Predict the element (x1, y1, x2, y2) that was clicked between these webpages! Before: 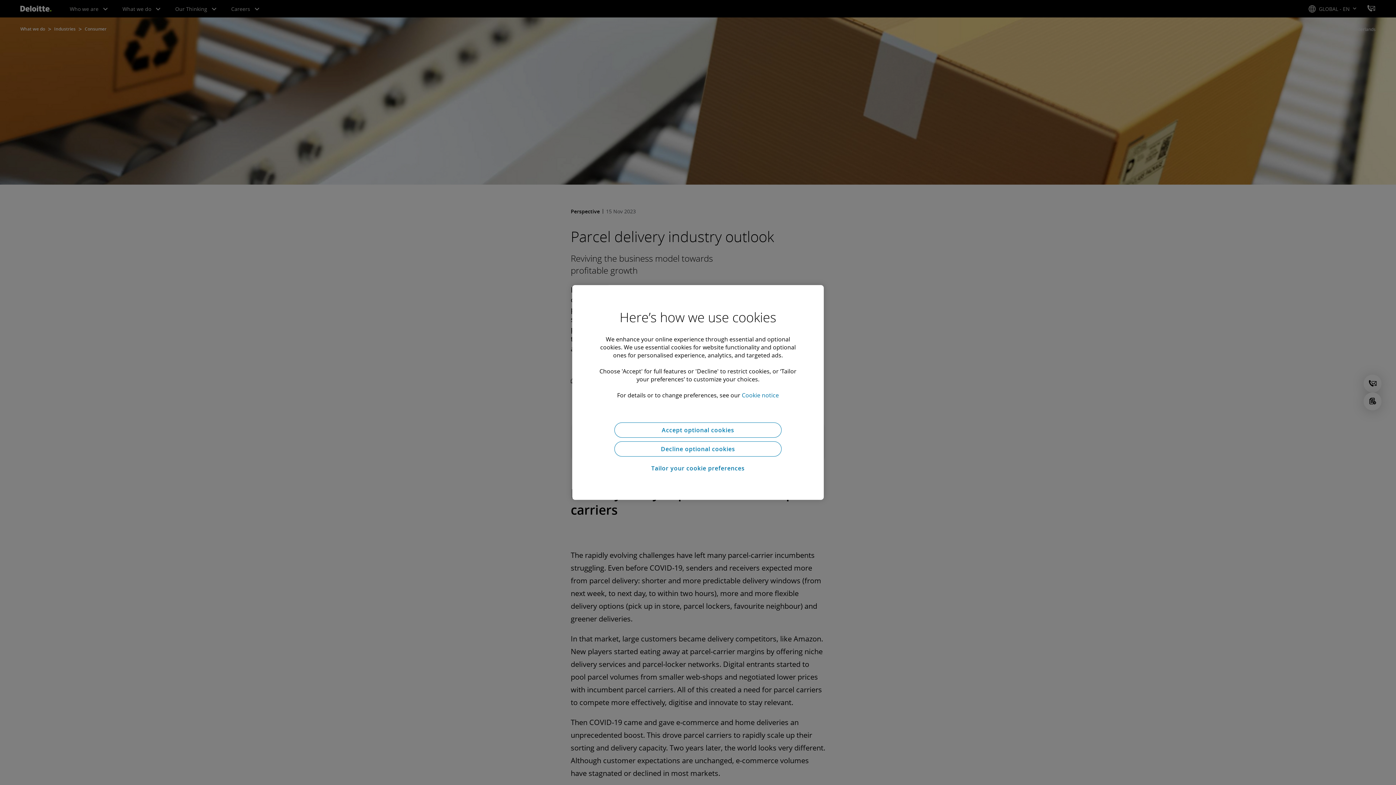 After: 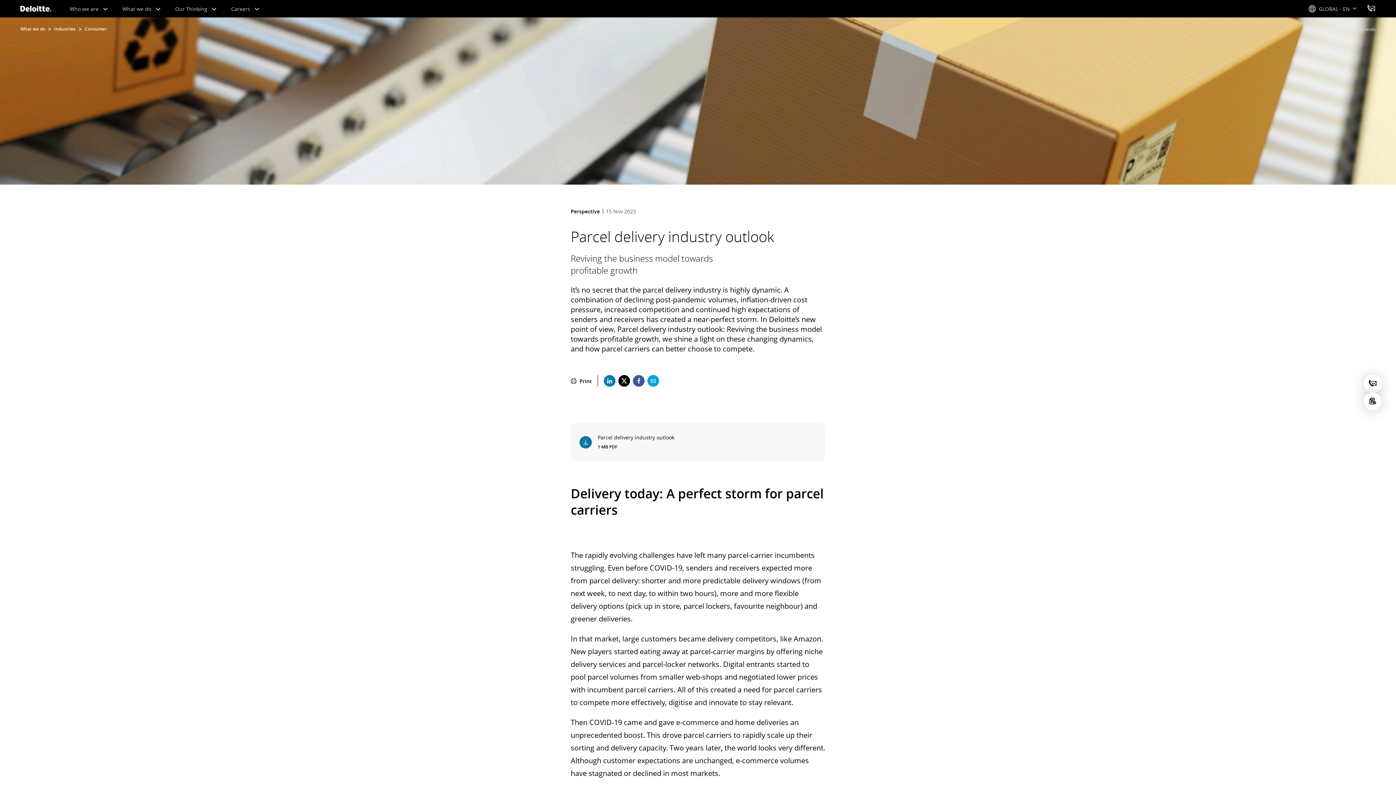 Action: bbox: (614, 422, 781, 437) label: Accept optional cookies